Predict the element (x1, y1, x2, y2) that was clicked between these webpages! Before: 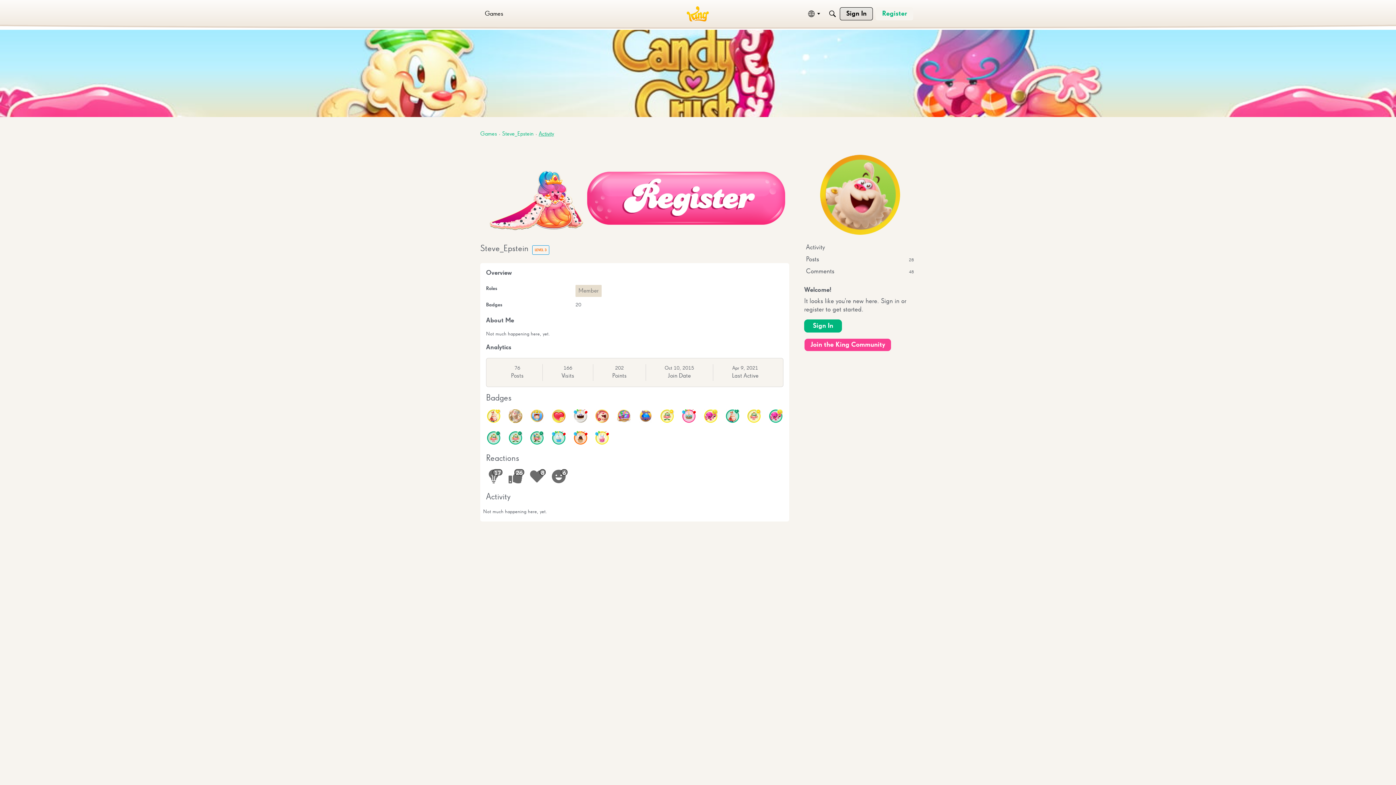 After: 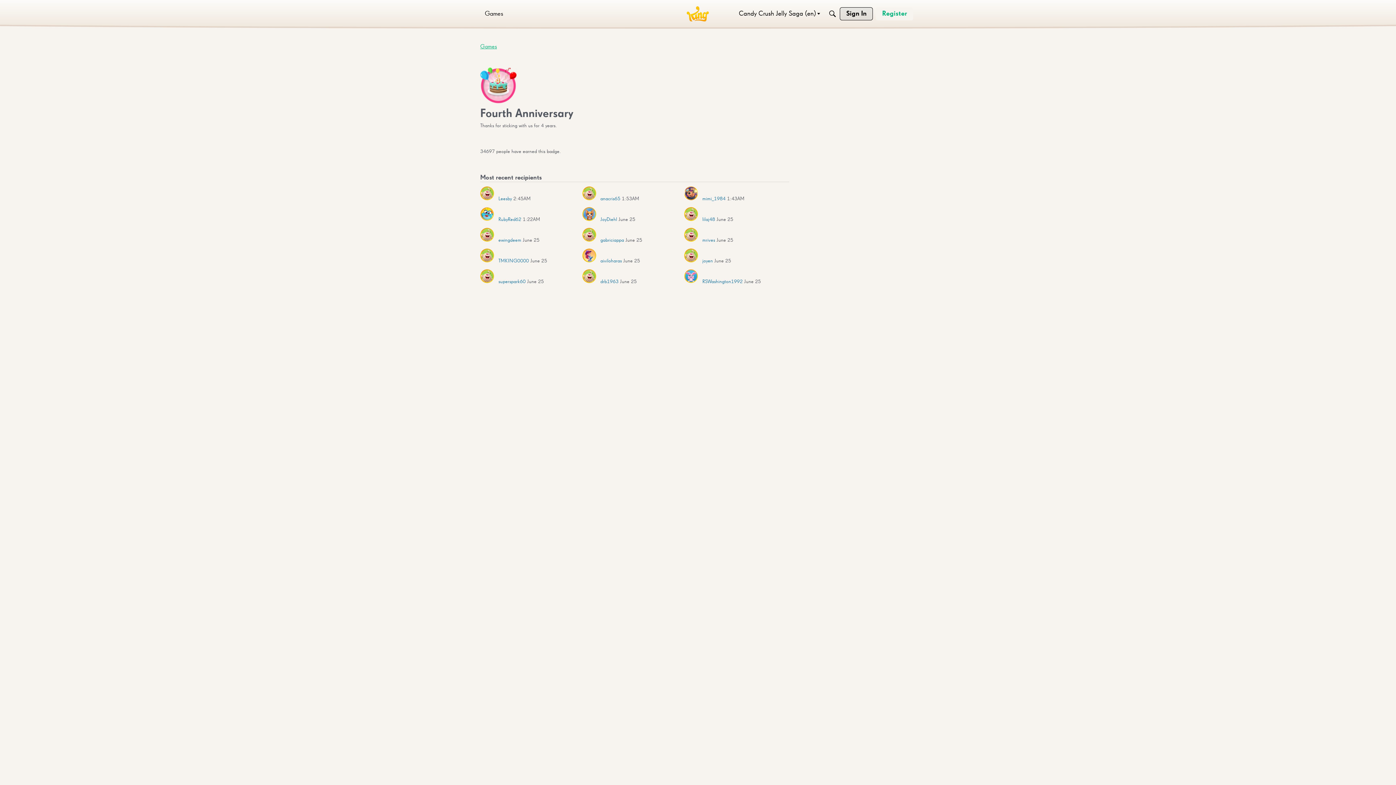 Action: bbox: (682, 409, 696, 423)